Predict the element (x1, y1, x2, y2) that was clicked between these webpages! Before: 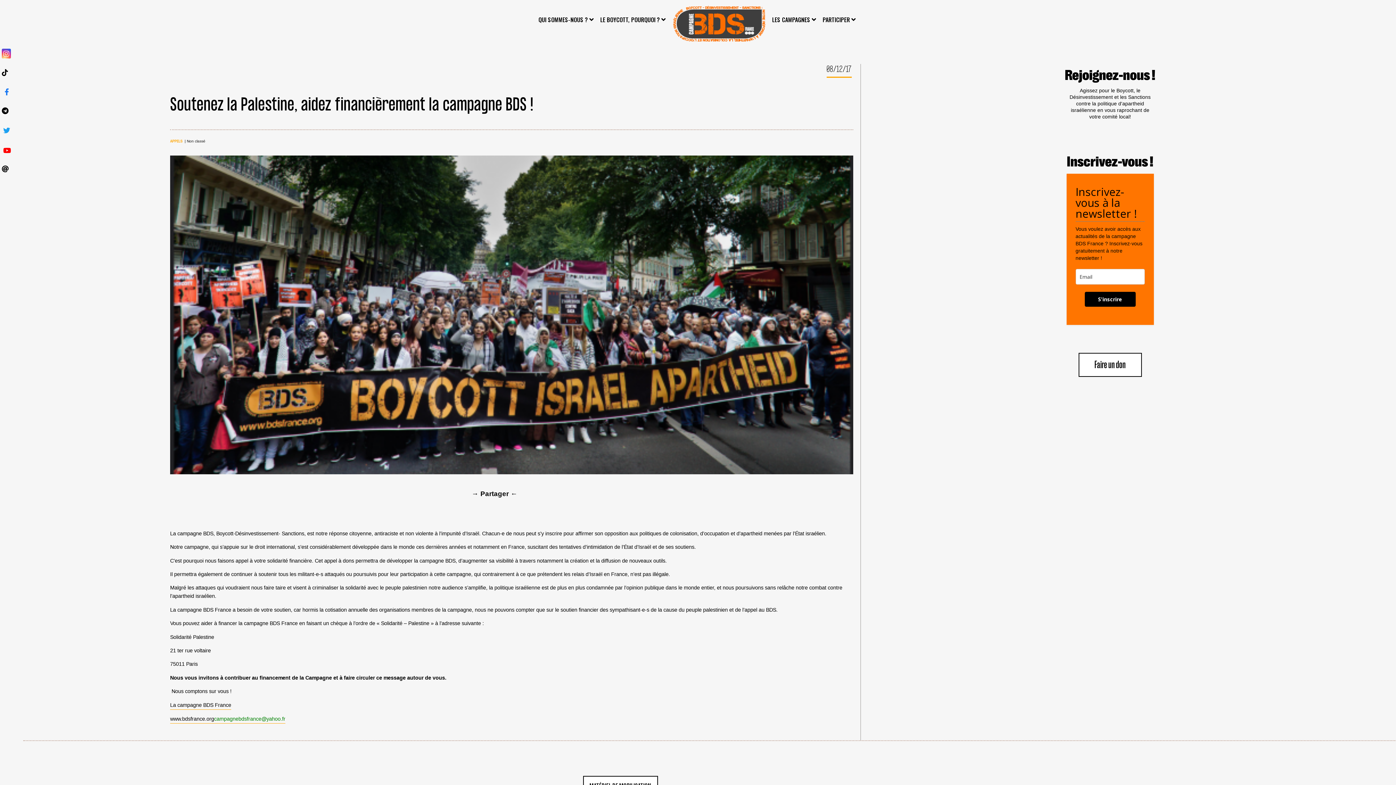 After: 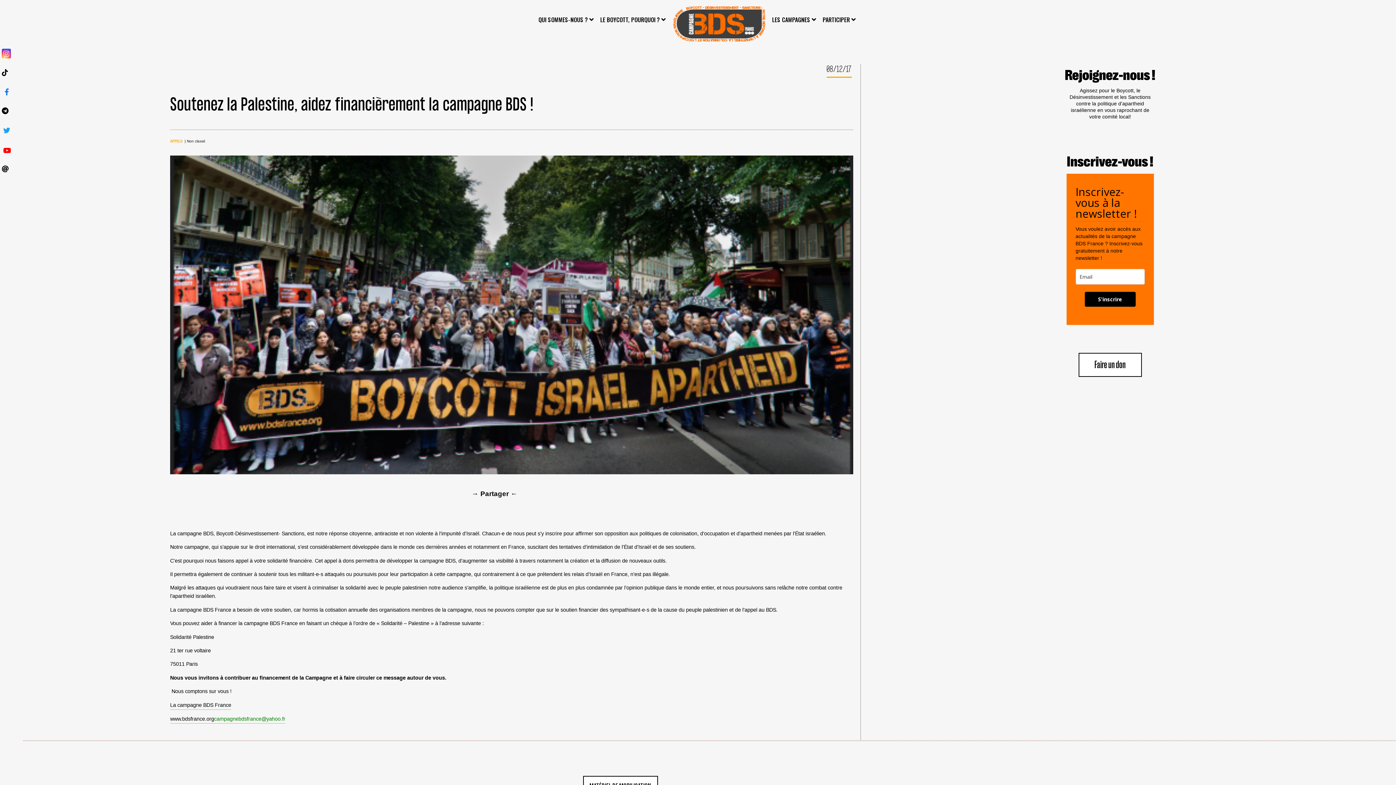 Action: bbox: (170, 96, 533, 113) label: Soutenez la Palestine, aidez financièrement la campagne BDS !